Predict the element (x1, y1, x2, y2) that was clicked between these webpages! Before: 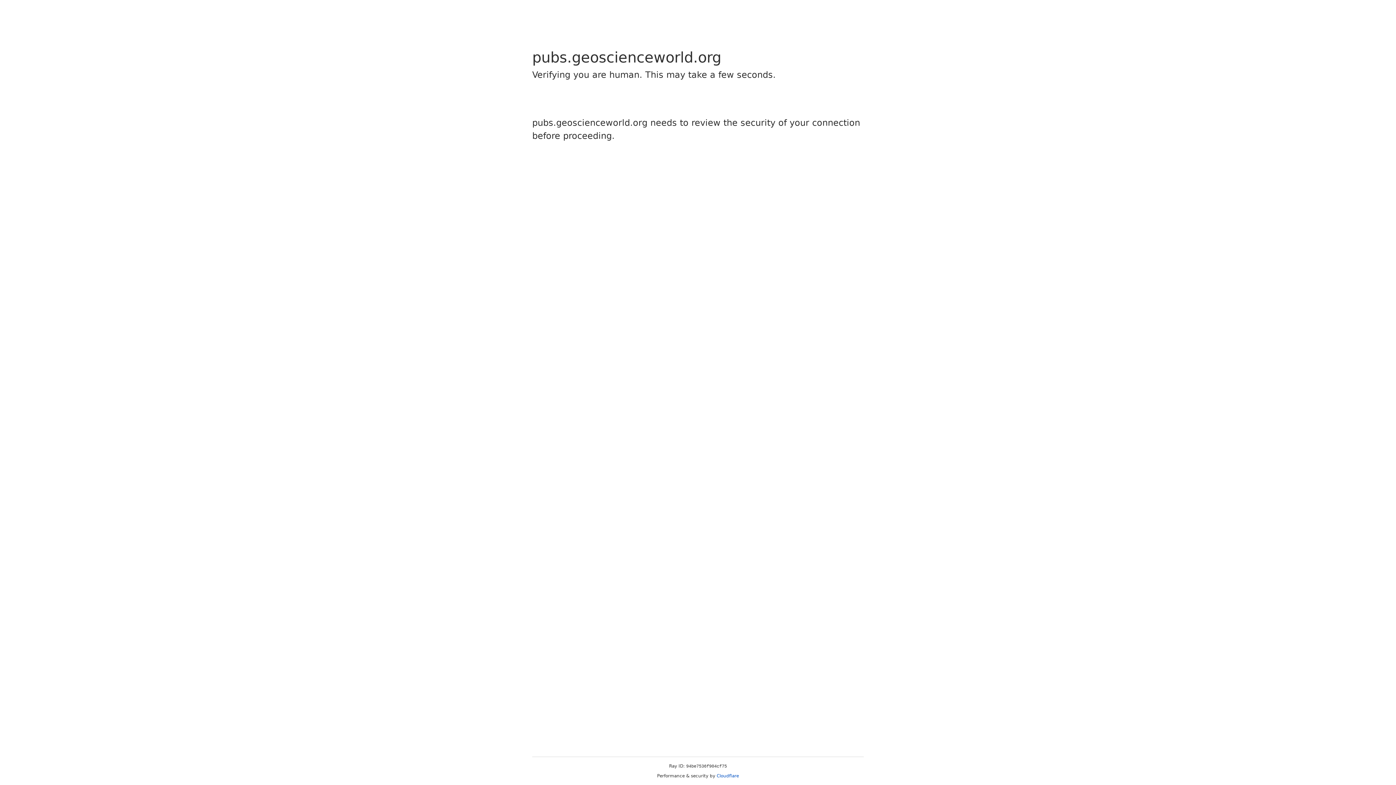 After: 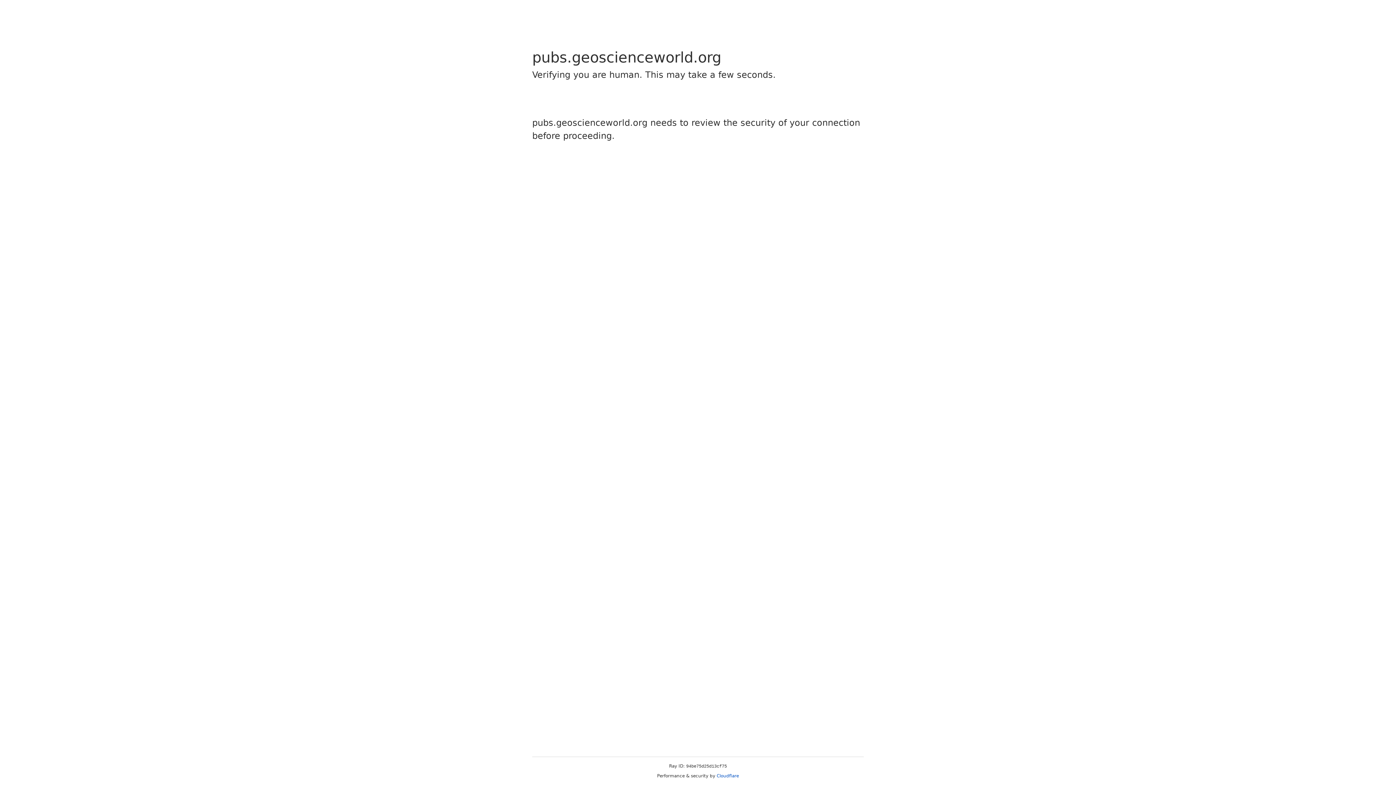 Action: bbox: (716, 773, 739, 778) label: Cloudflare